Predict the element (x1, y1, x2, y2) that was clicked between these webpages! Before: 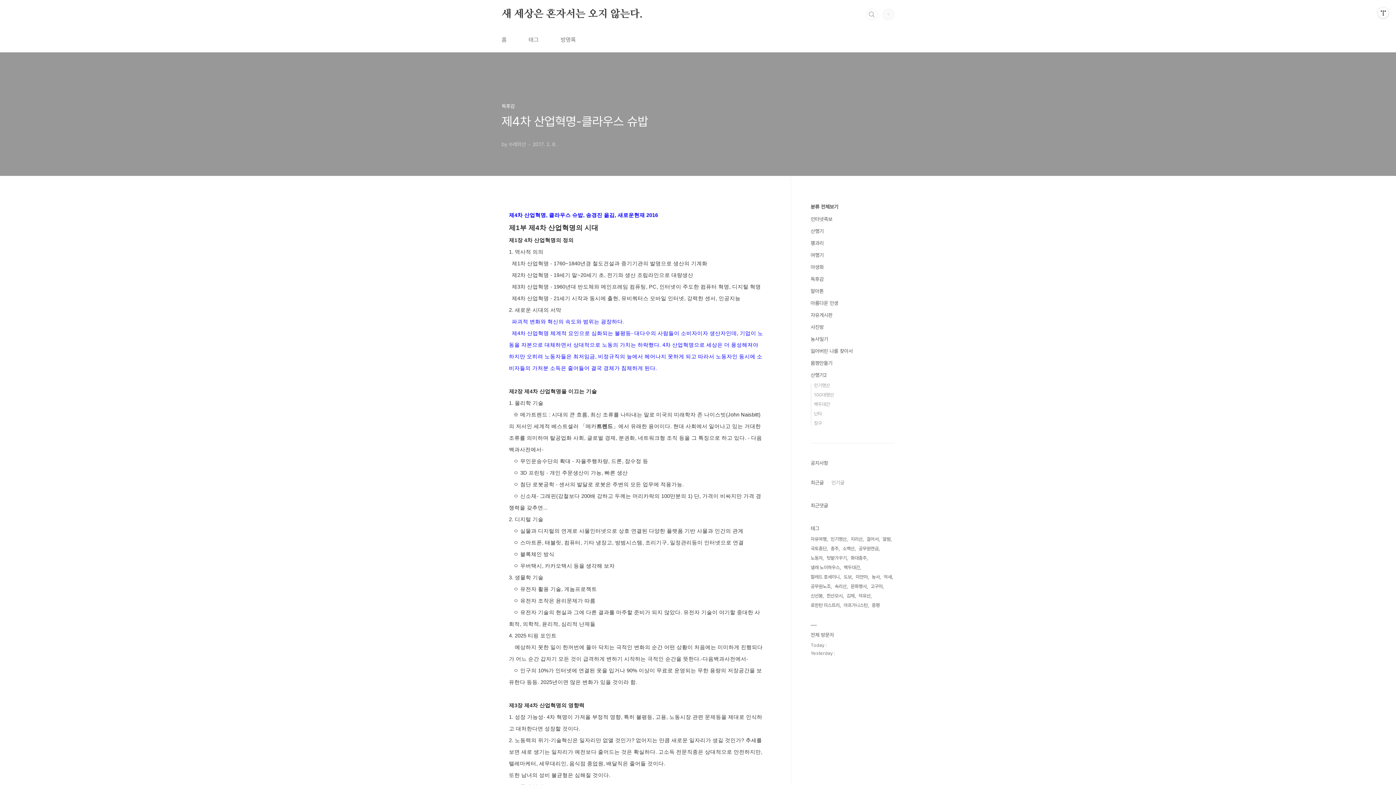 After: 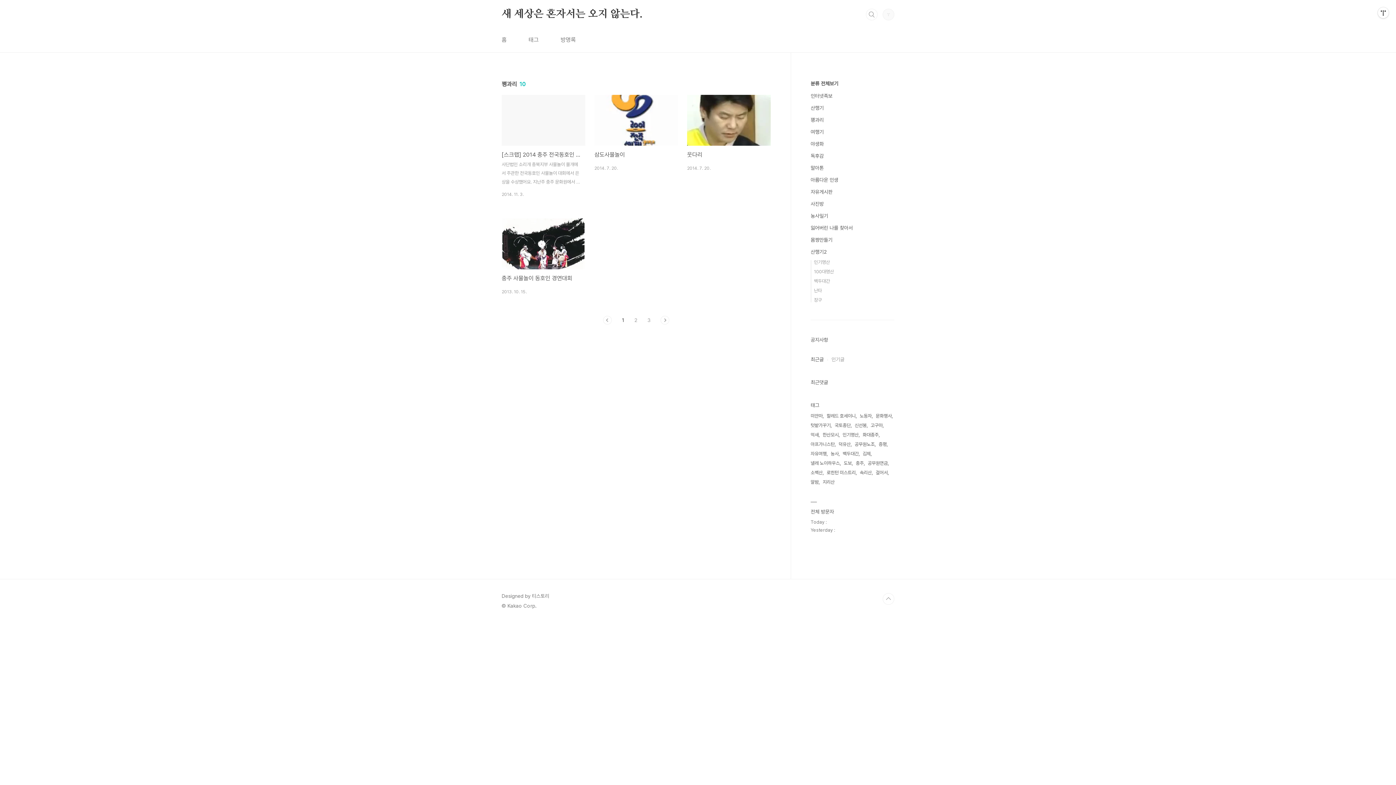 Action: label: 꽹과리 bbox: (810, 240, 824, 246)